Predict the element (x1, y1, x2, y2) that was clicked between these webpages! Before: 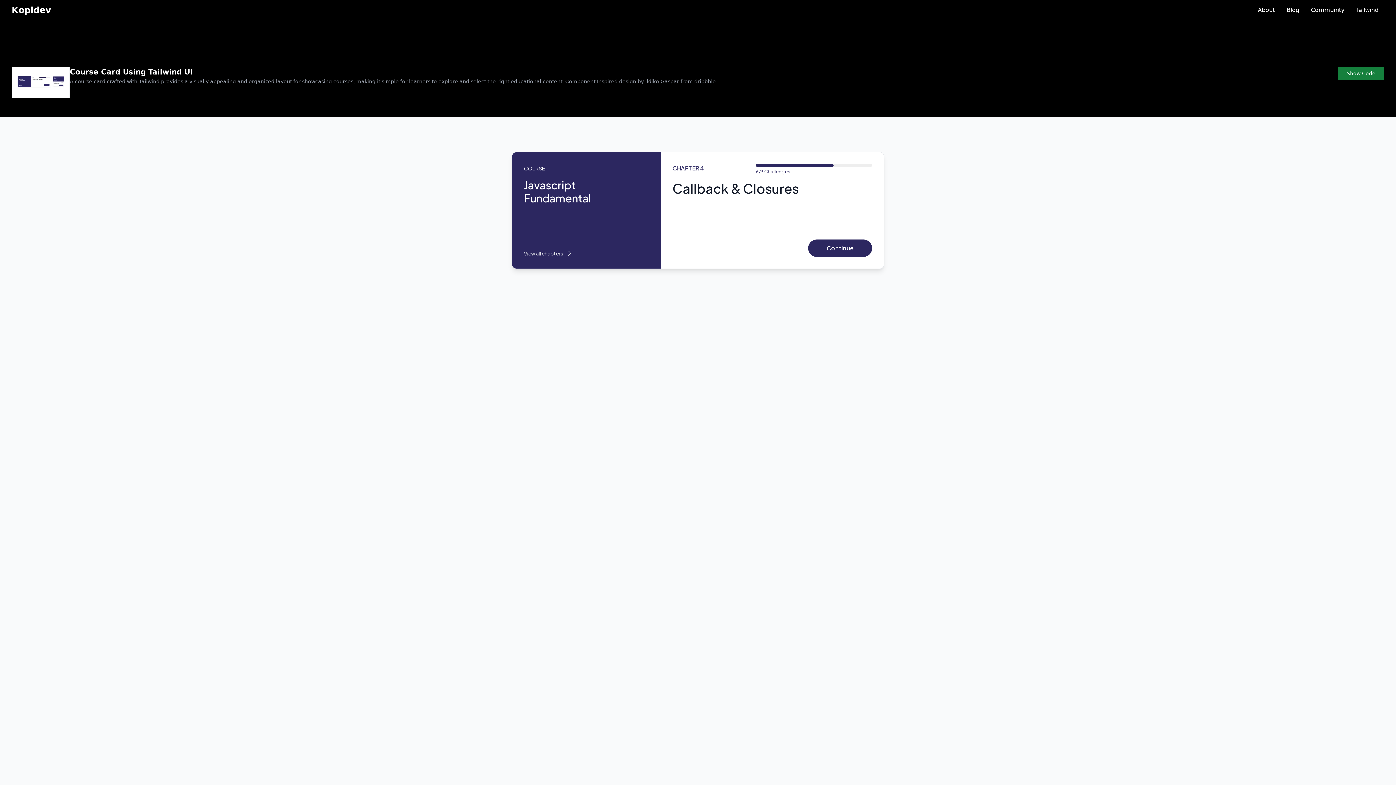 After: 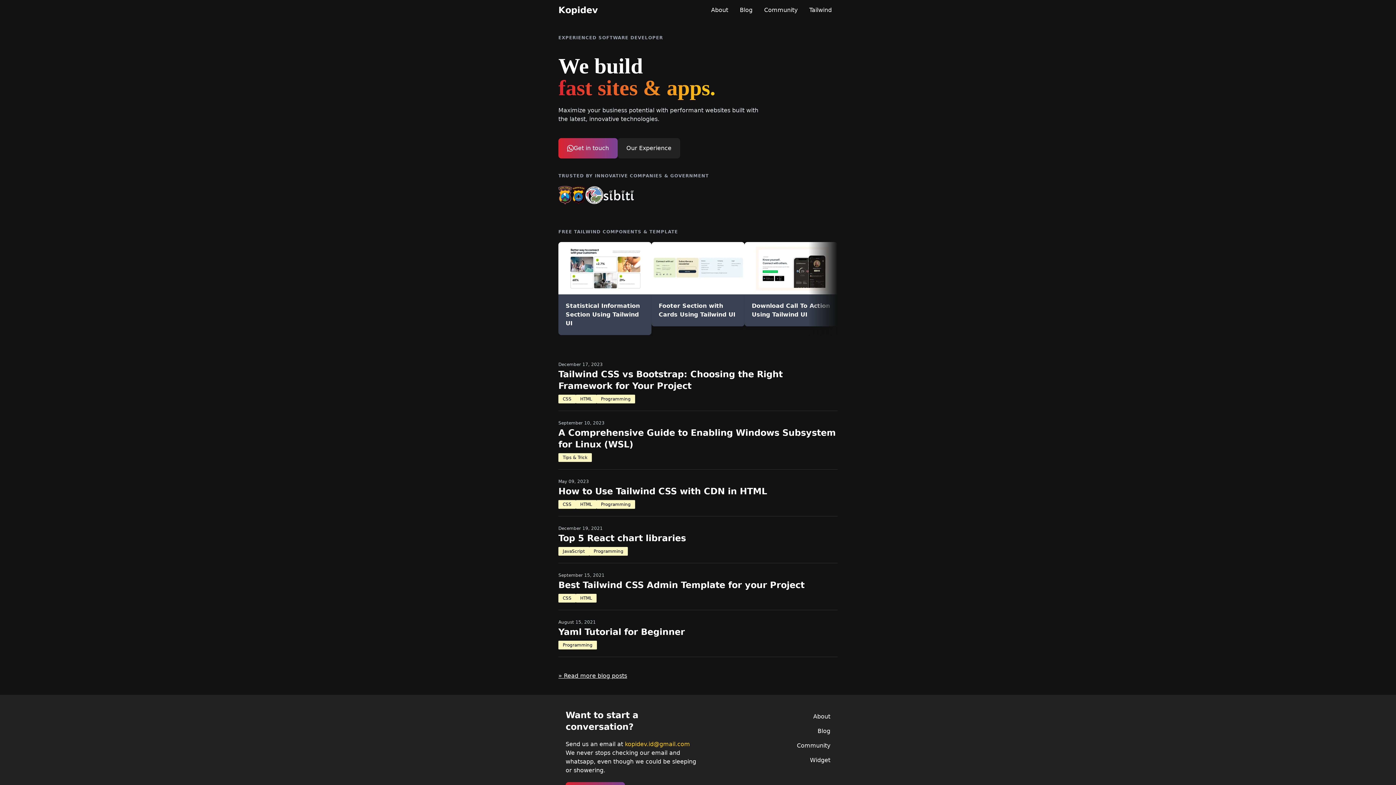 Action: label: Kopidev bbox: (11, 4, 51, 16)